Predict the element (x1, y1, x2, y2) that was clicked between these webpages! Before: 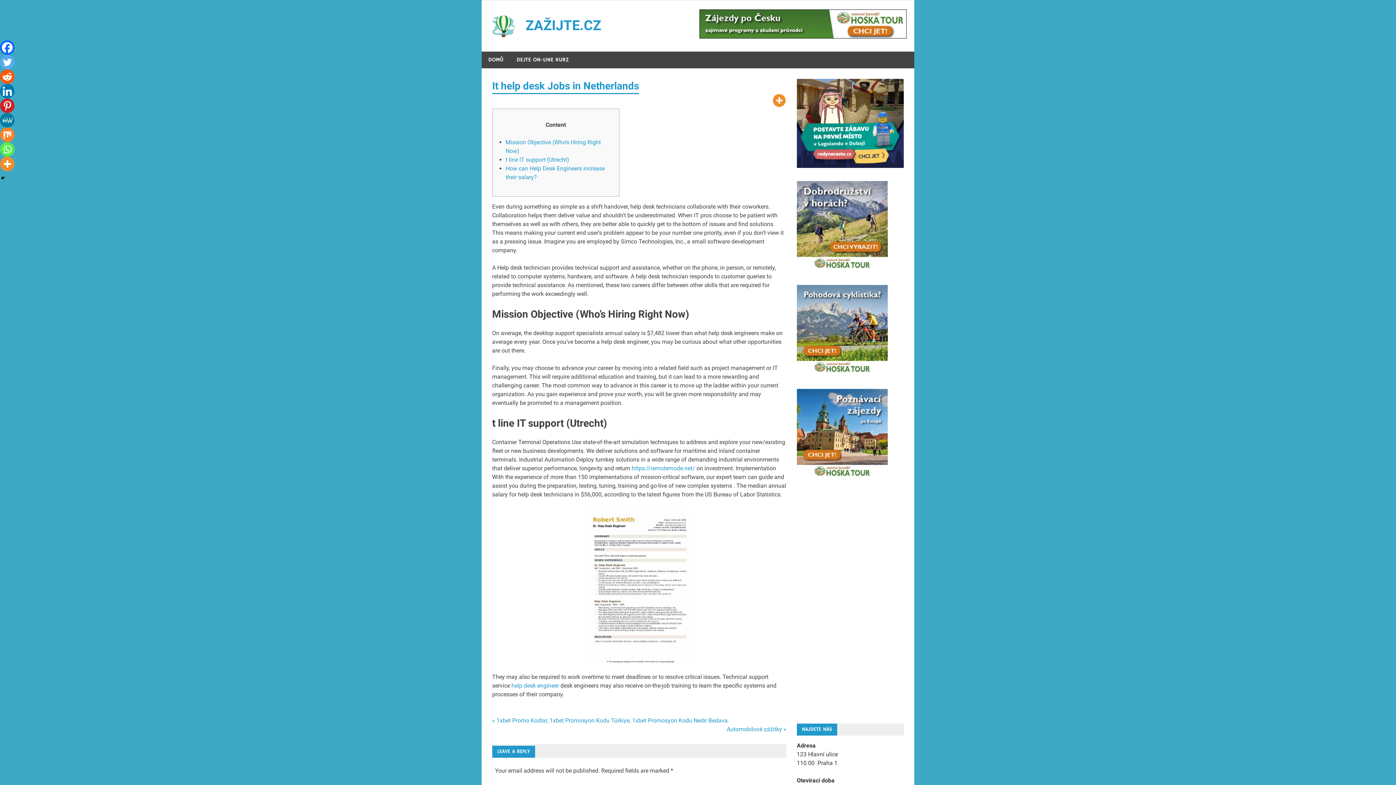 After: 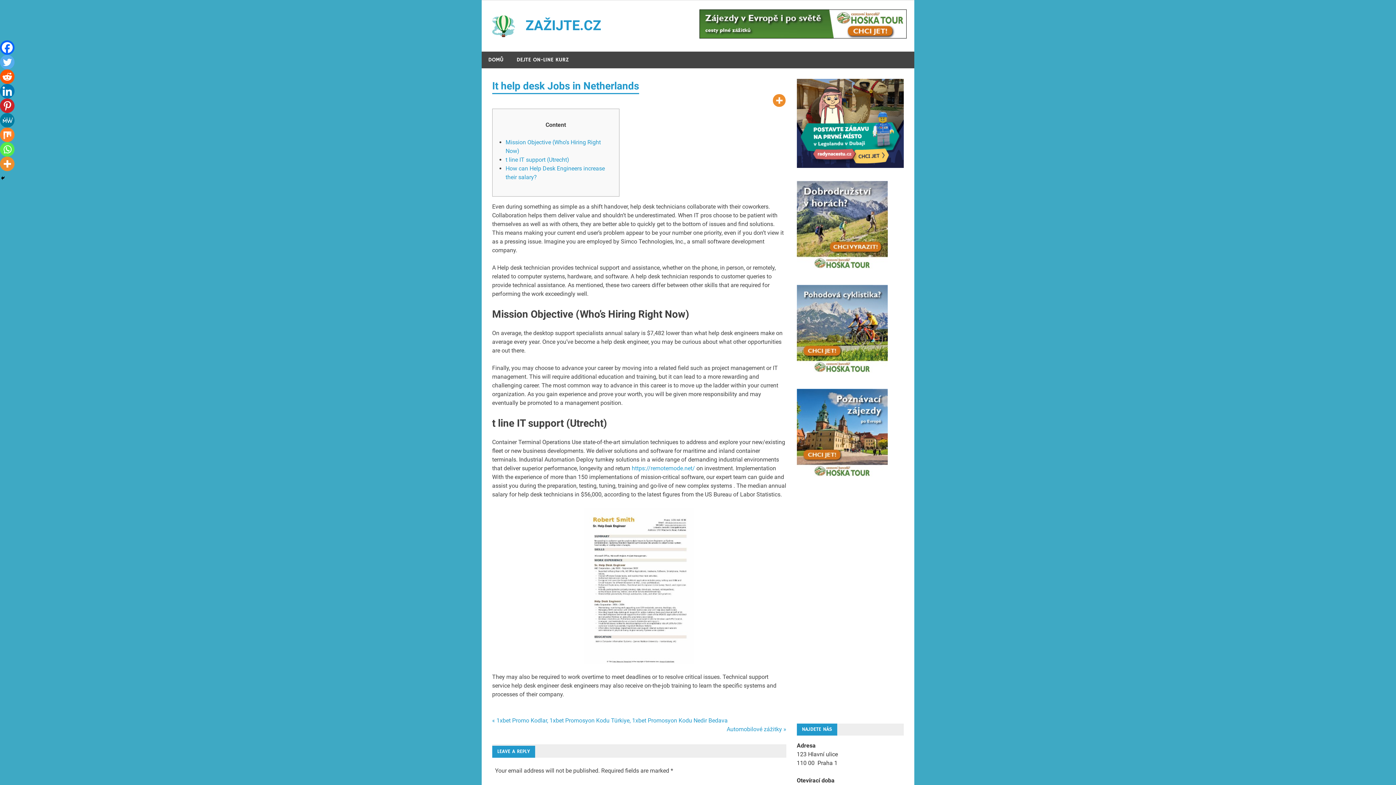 Action: label: help desk engineer bbox: (511, 682, 559, 689)